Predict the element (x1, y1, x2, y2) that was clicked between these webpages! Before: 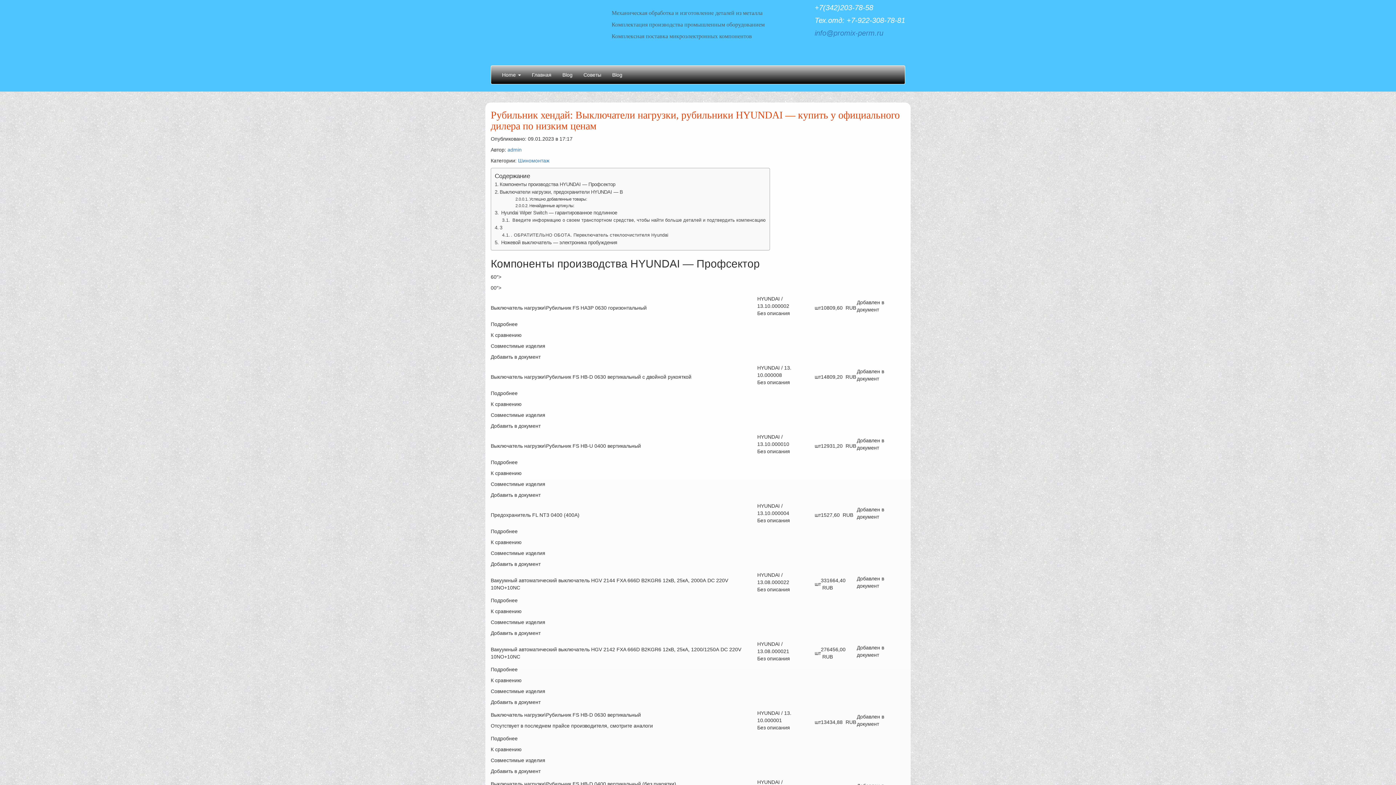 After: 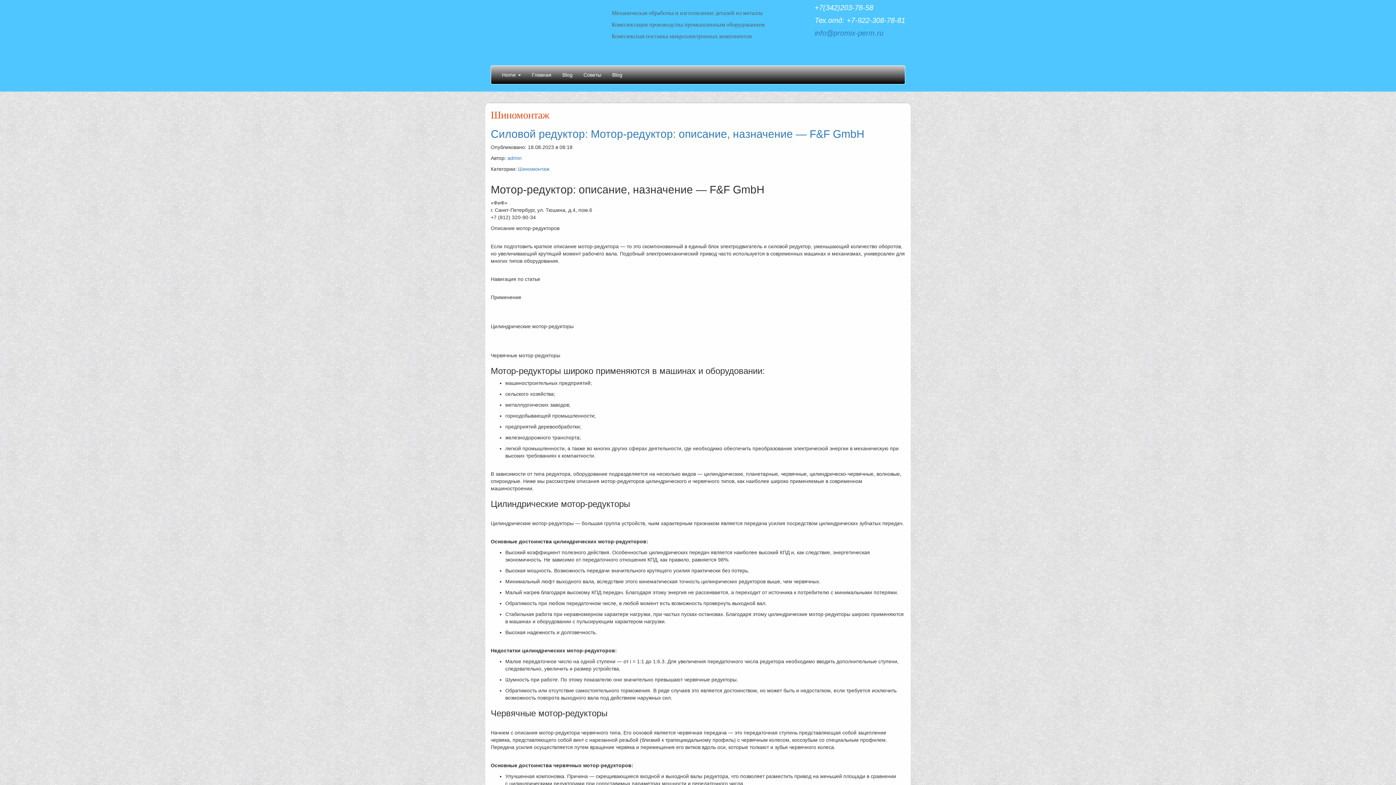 Action: label: Шиномонтаж bbox: (518, 157, 549, 163)